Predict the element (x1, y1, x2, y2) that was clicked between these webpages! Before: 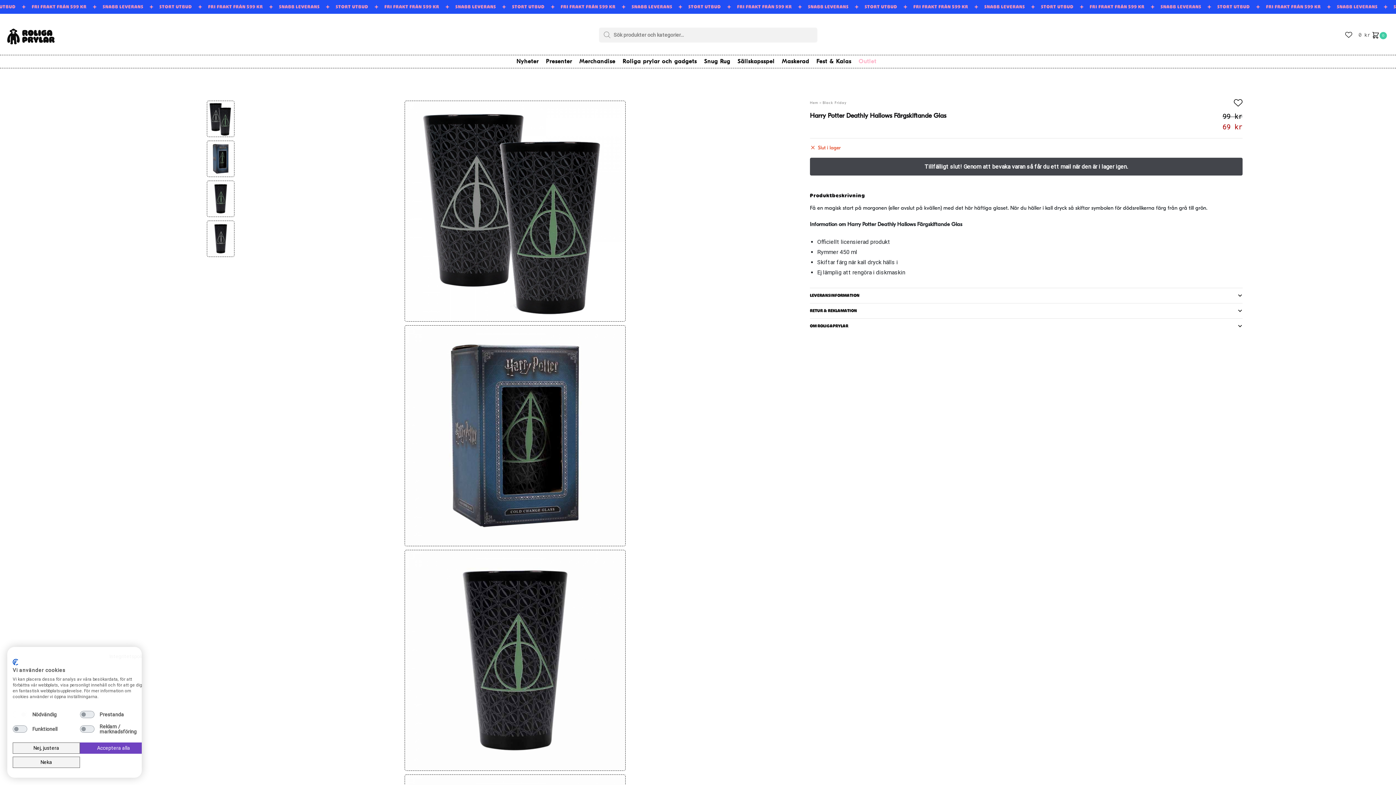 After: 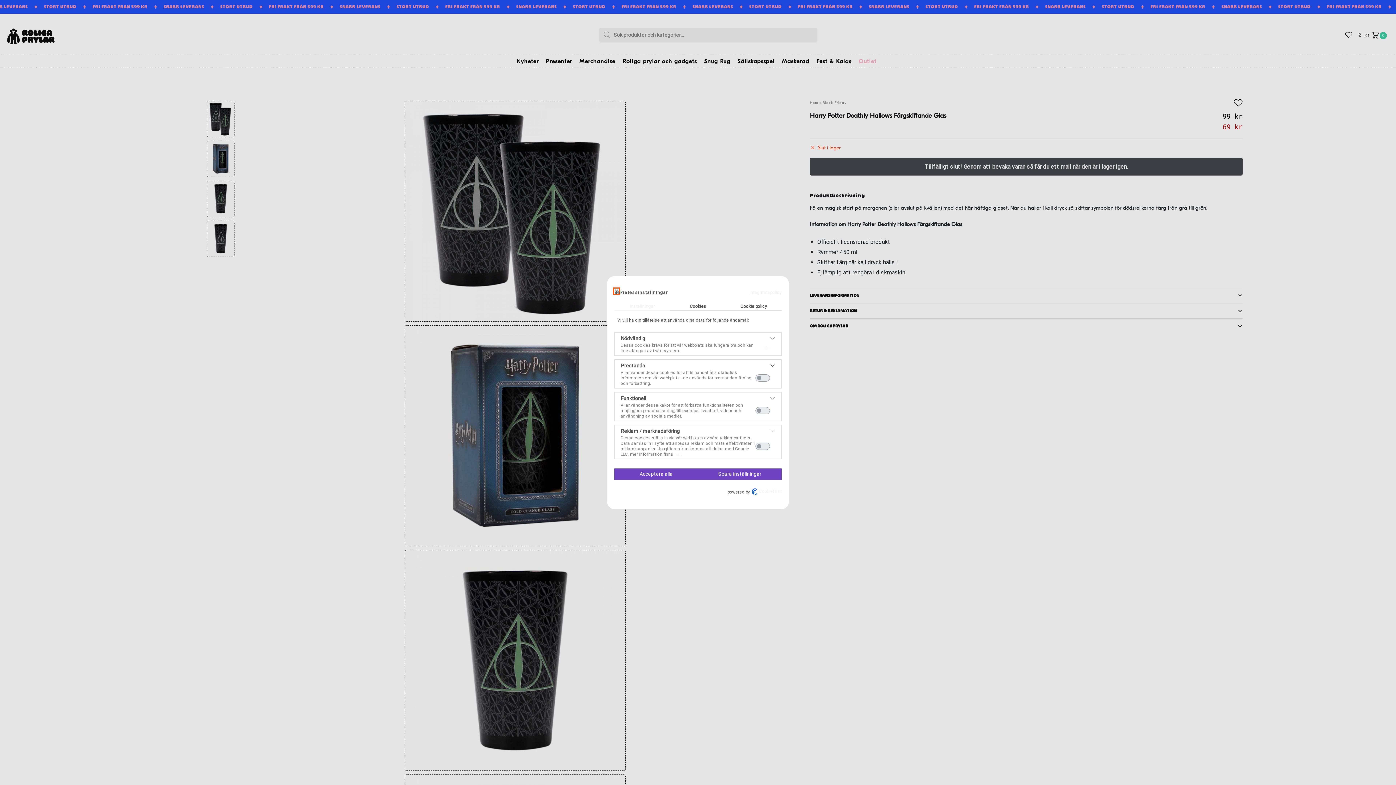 Action: label: Justera cookie preferenser bbox: (12, 742, 80, 754)